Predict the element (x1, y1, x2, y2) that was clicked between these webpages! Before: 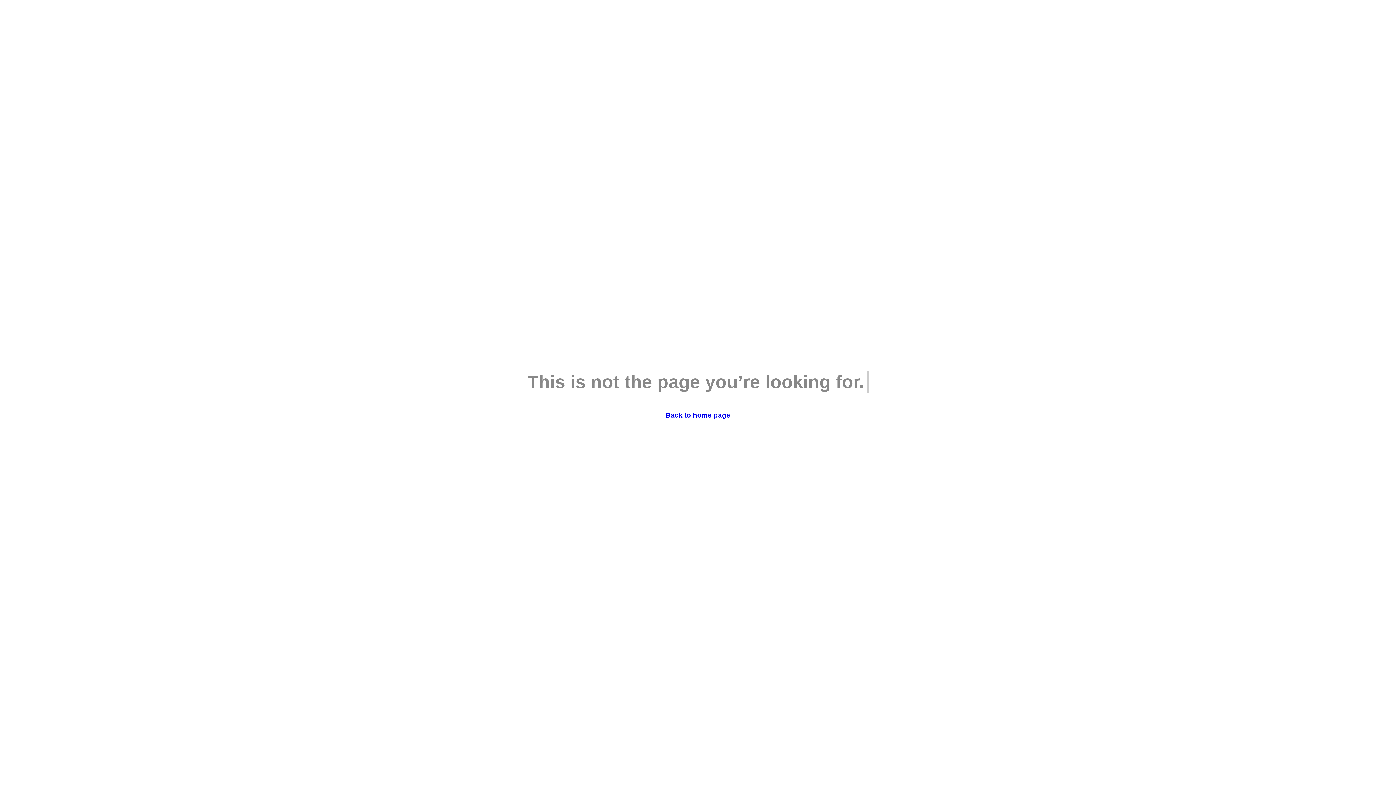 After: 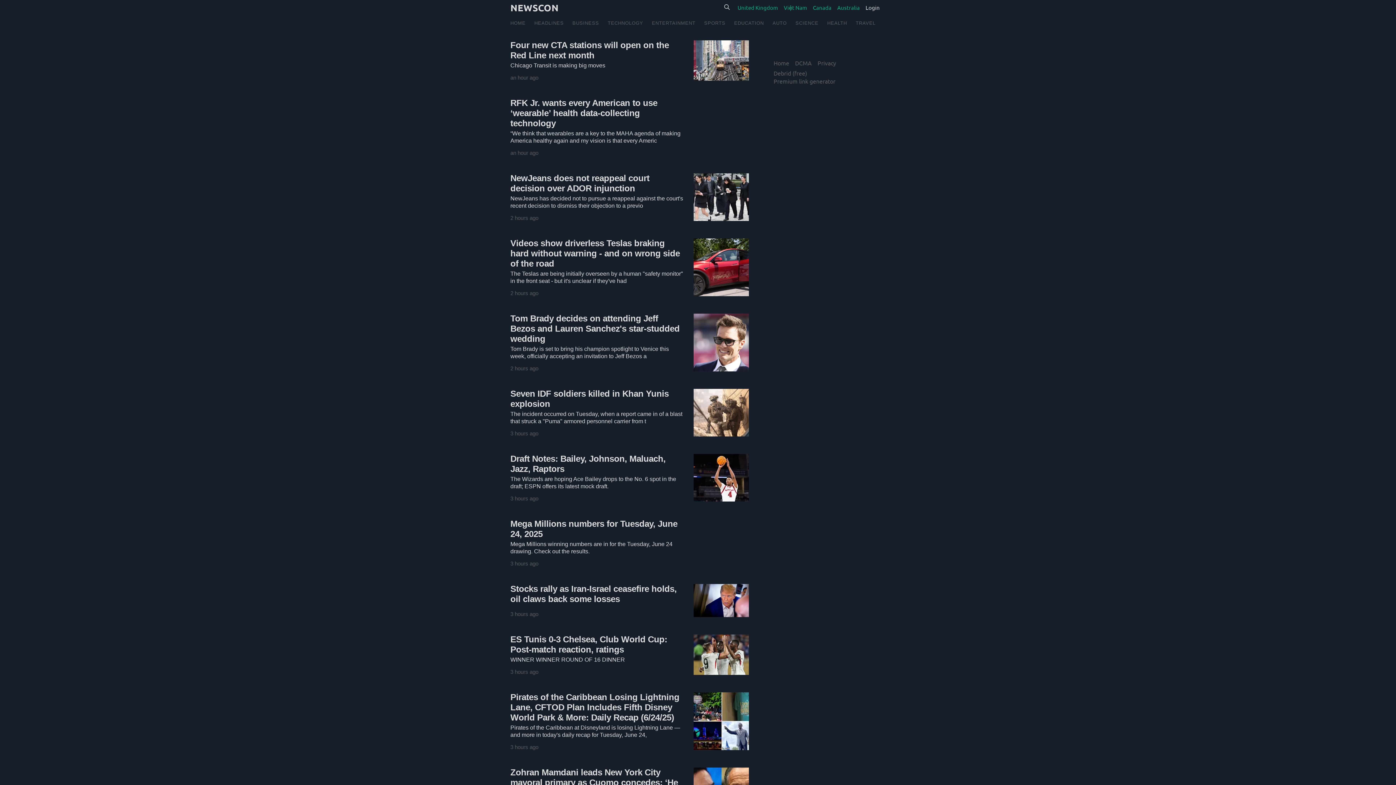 Action: label: Back to home page bbox: (0, 411, 1396, 419)